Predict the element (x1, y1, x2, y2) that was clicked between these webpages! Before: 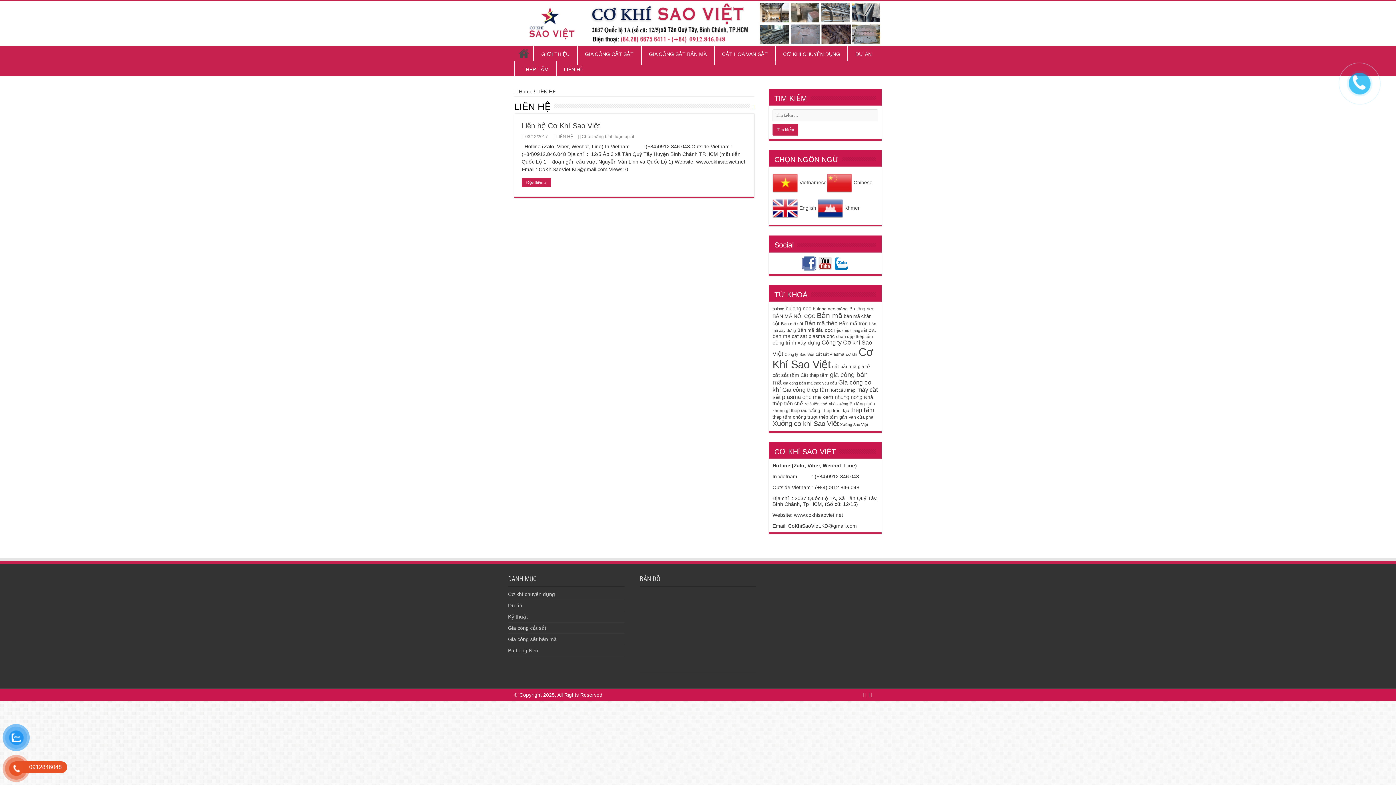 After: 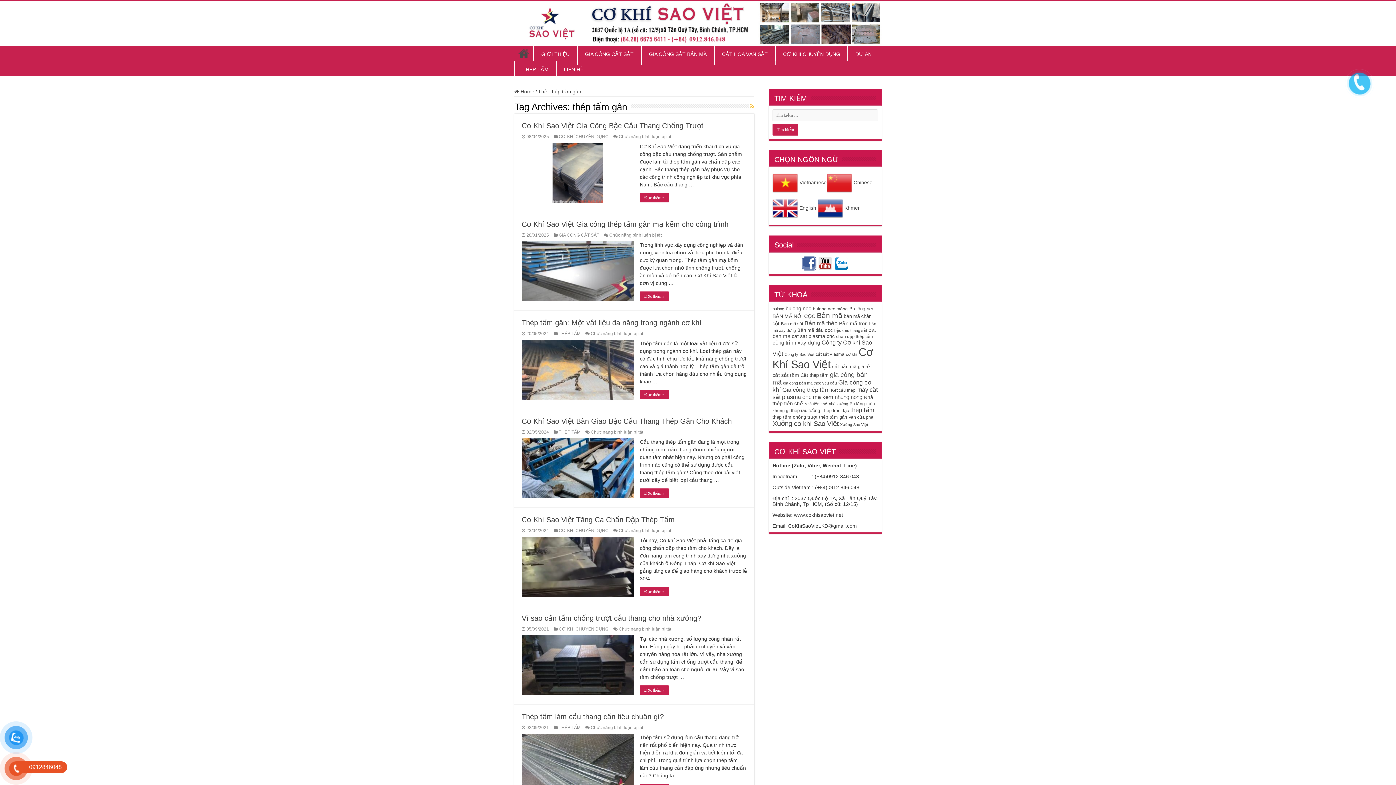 Action: label: thép tấm gân (27 mục) bbox: (819, 414, 847, 419)